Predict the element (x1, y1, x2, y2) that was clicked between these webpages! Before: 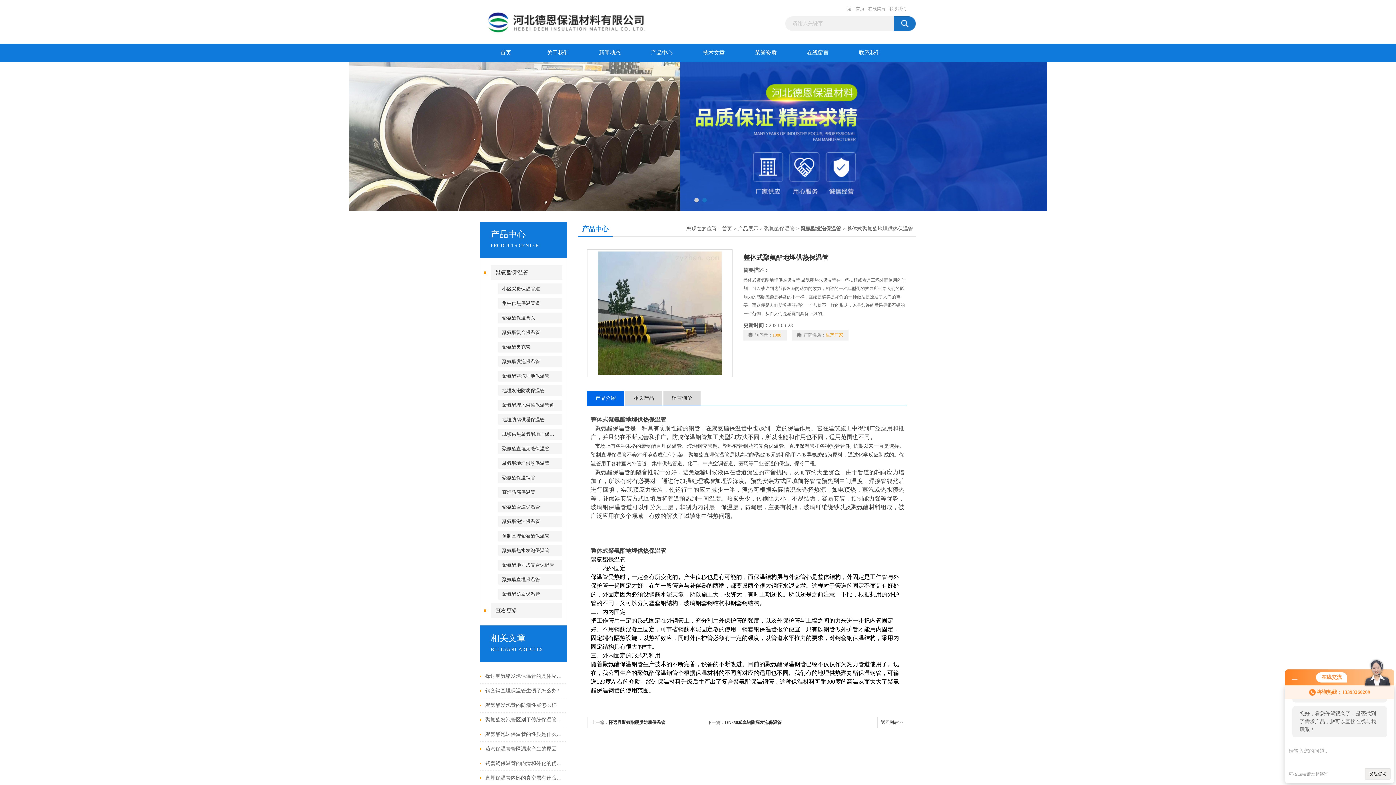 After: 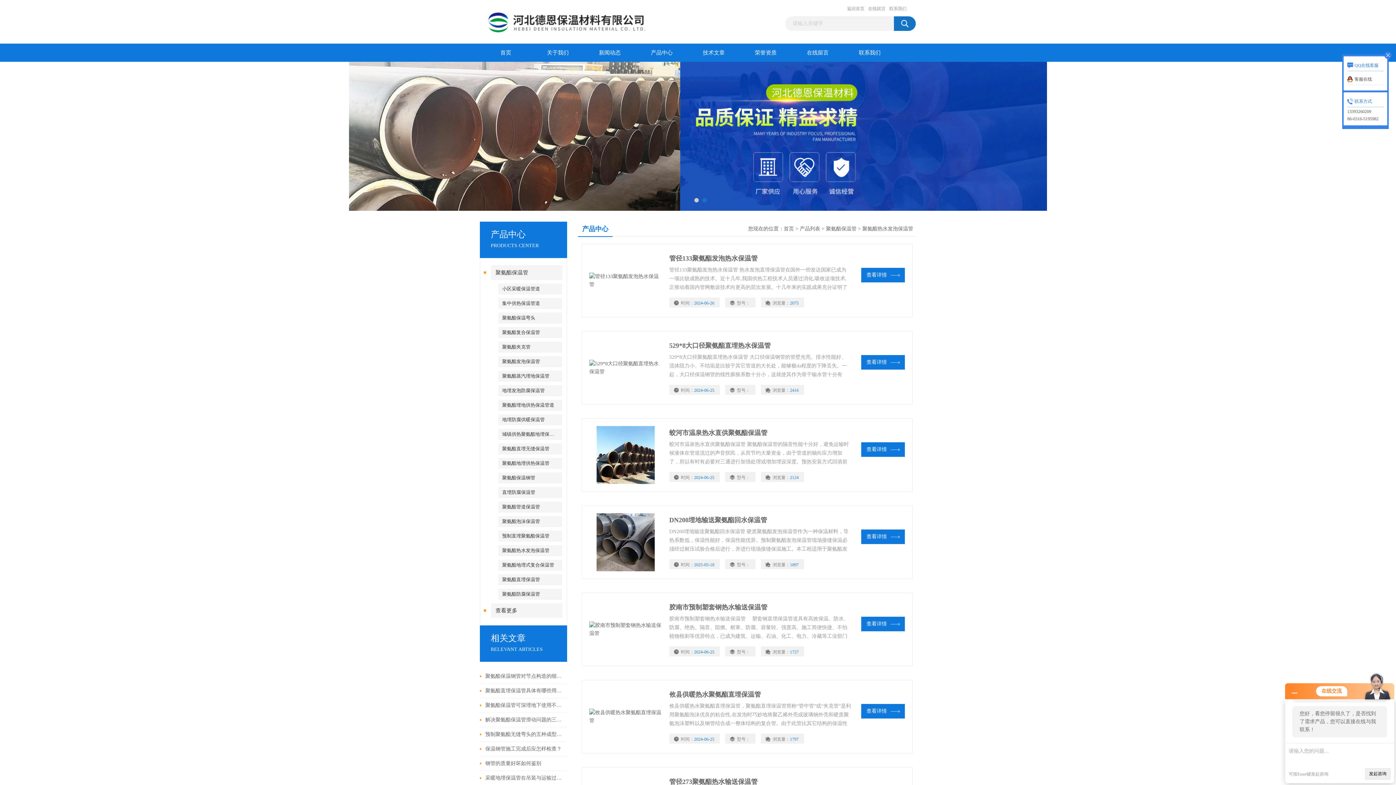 Action: label: 聚氨酯热水发泡保温管 bbox: (498, 545, 562, 556)